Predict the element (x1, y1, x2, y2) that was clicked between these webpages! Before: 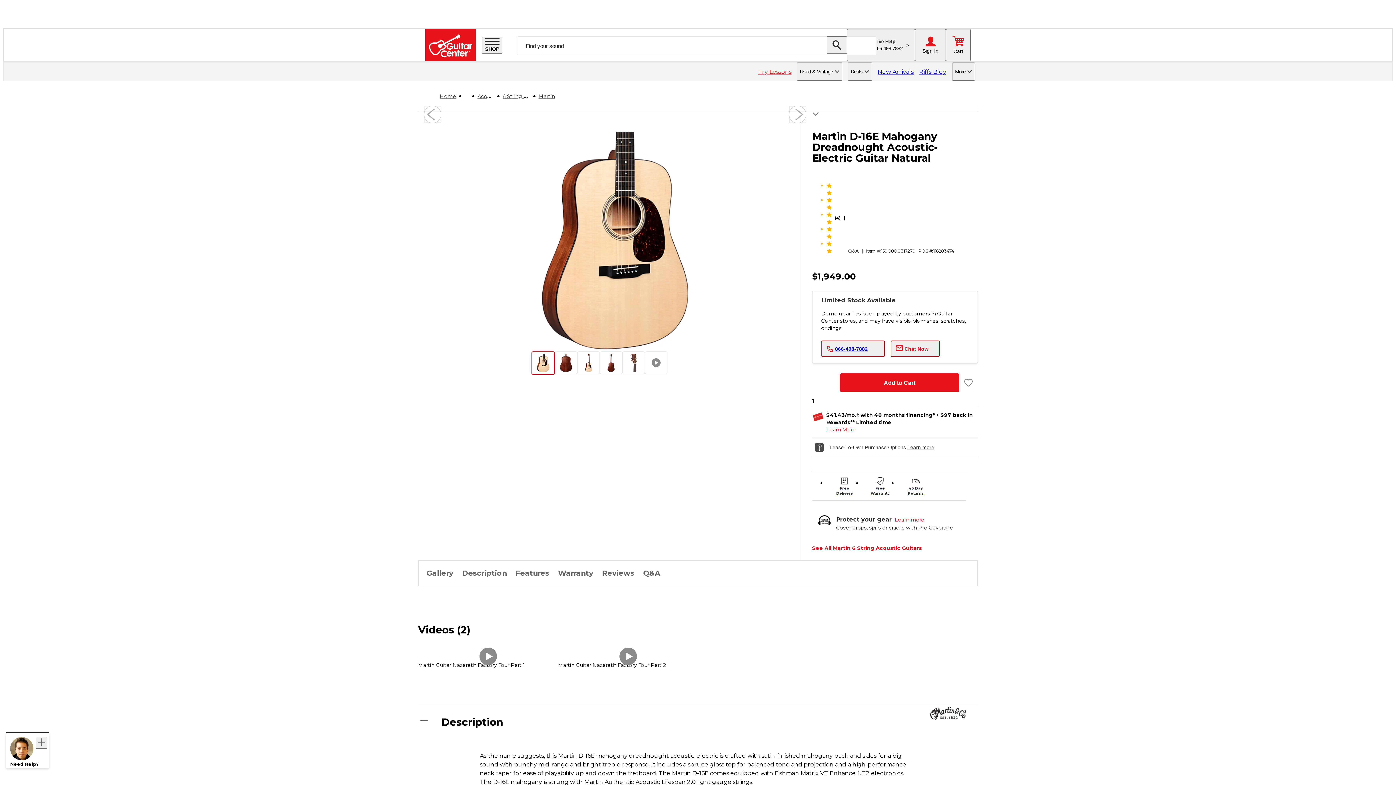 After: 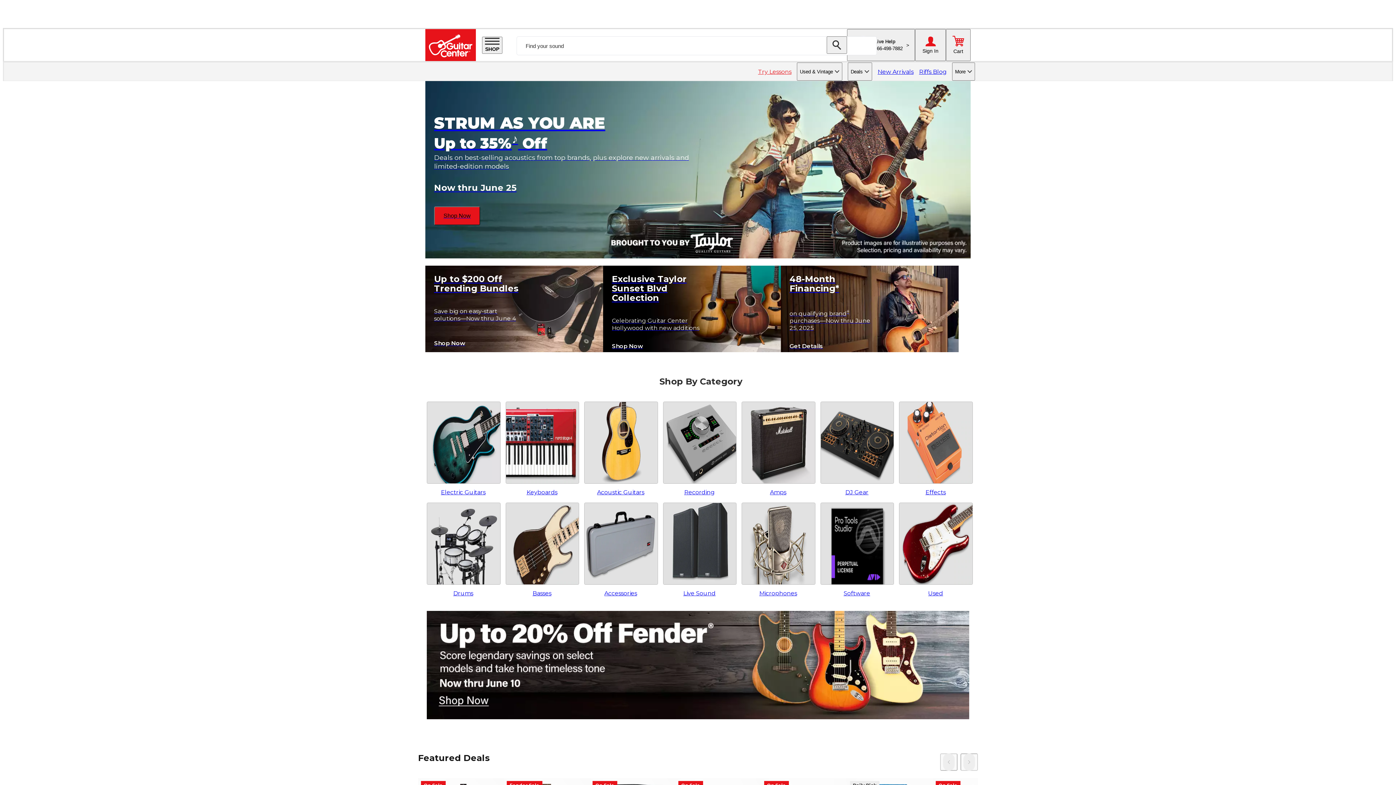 Action: bbox: (425, 55, 476, 62)